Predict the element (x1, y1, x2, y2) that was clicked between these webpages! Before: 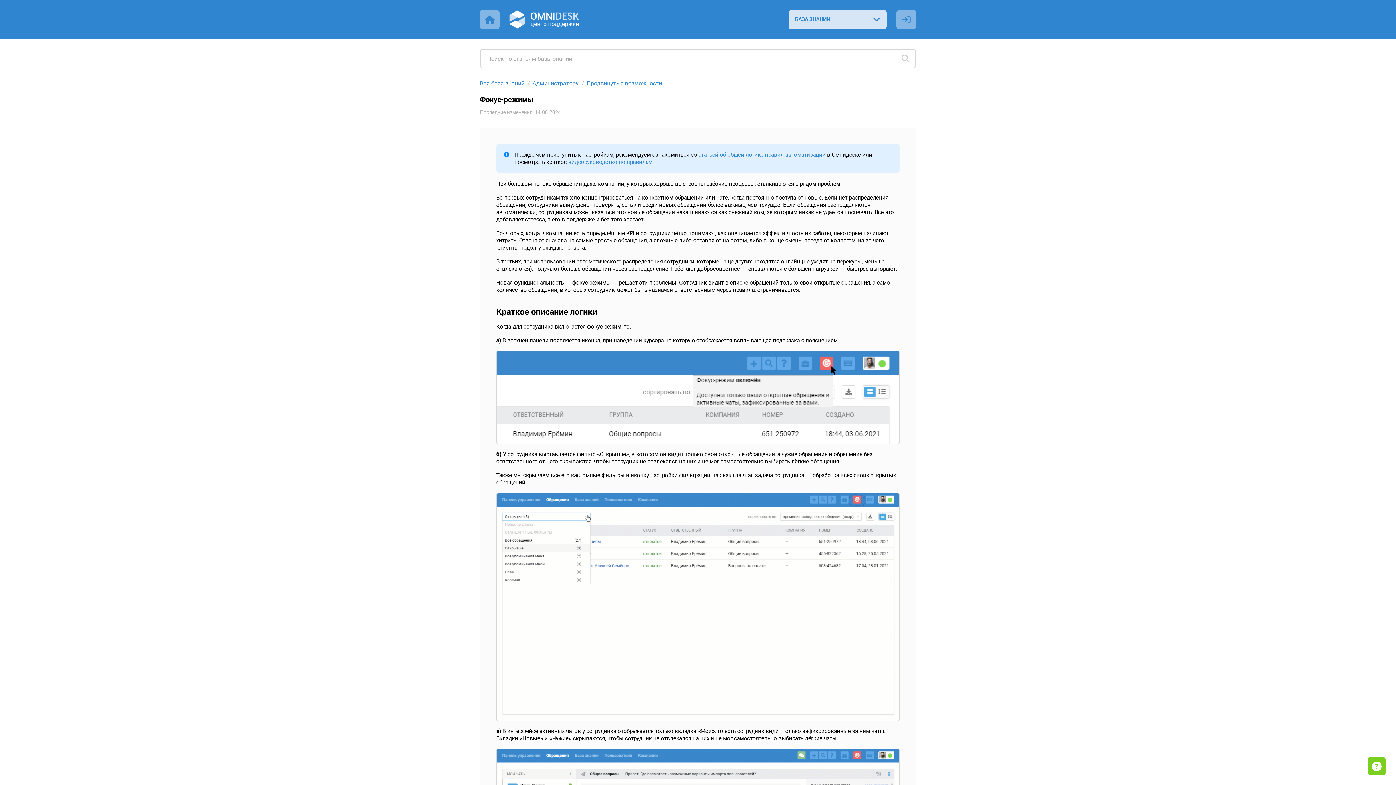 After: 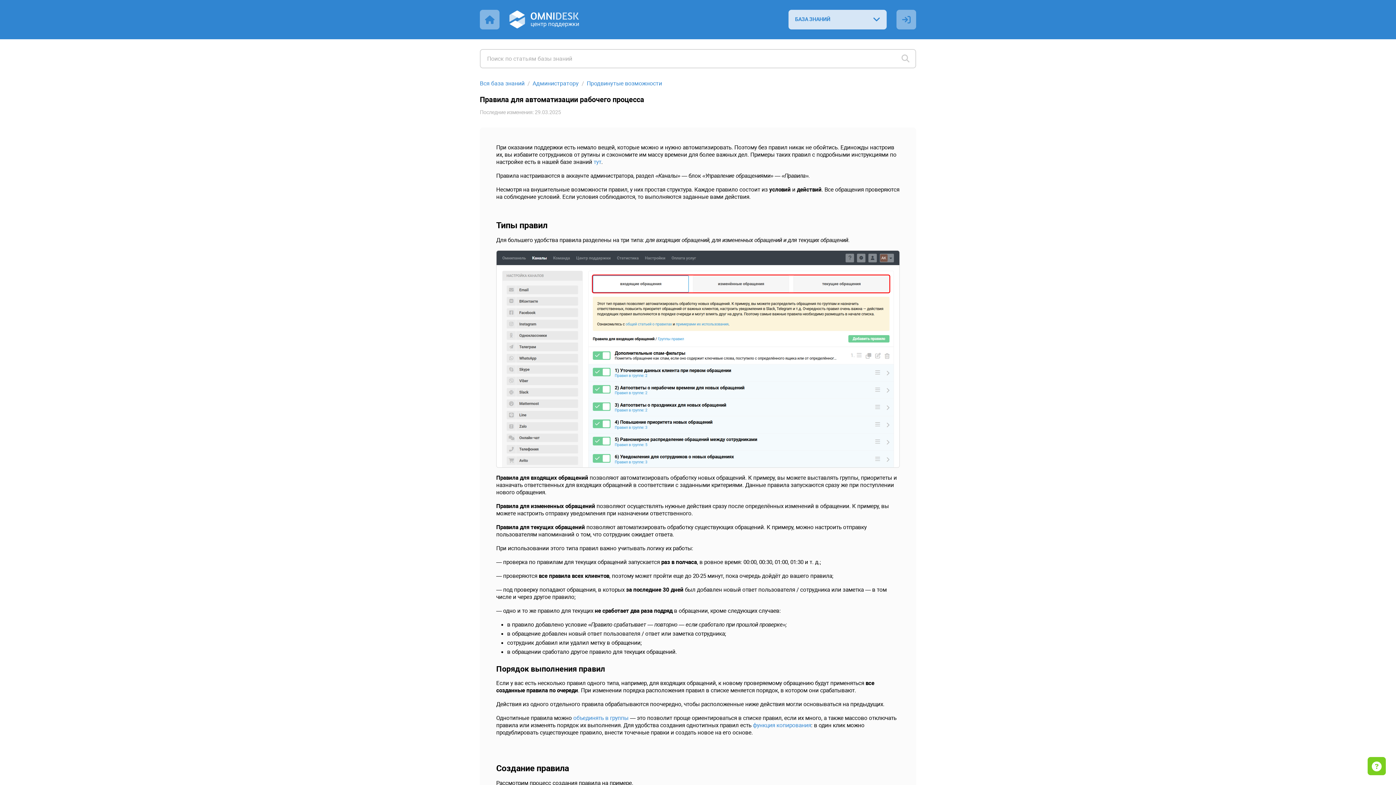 Action: label: статьей об общей логике правил автоматизации bbox: (698, 151, 825, 158)